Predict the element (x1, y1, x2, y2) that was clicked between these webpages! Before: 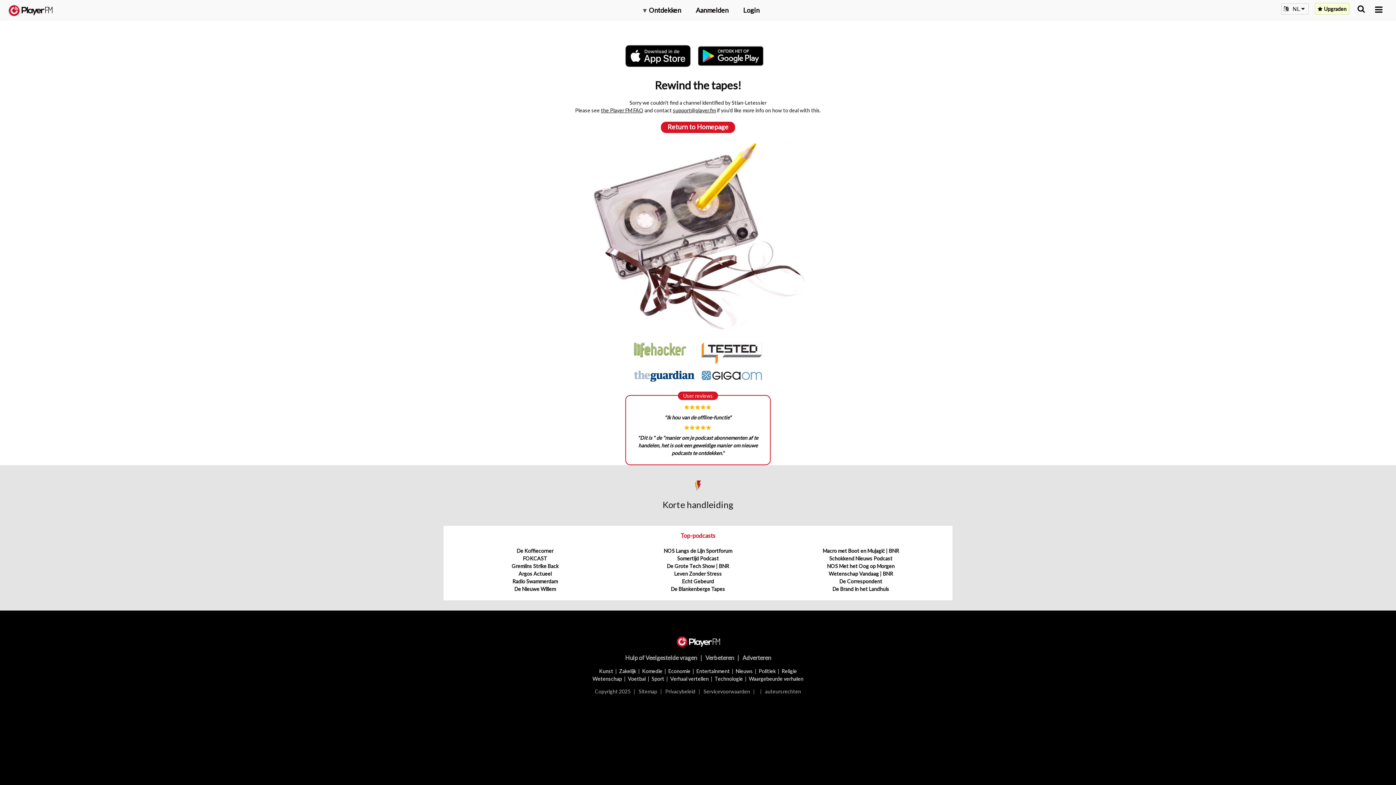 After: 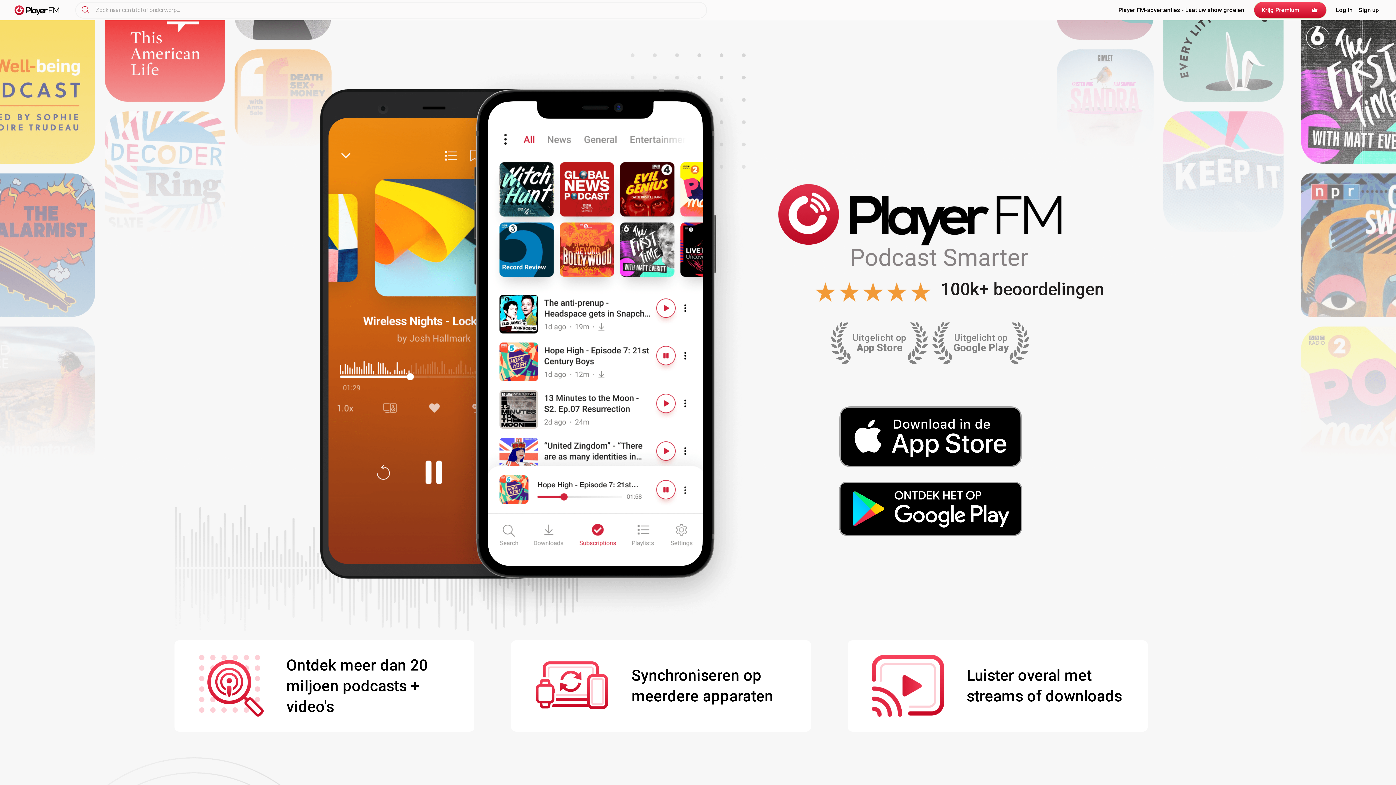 Action: bbox: (676, 636, 720, 646) label:  